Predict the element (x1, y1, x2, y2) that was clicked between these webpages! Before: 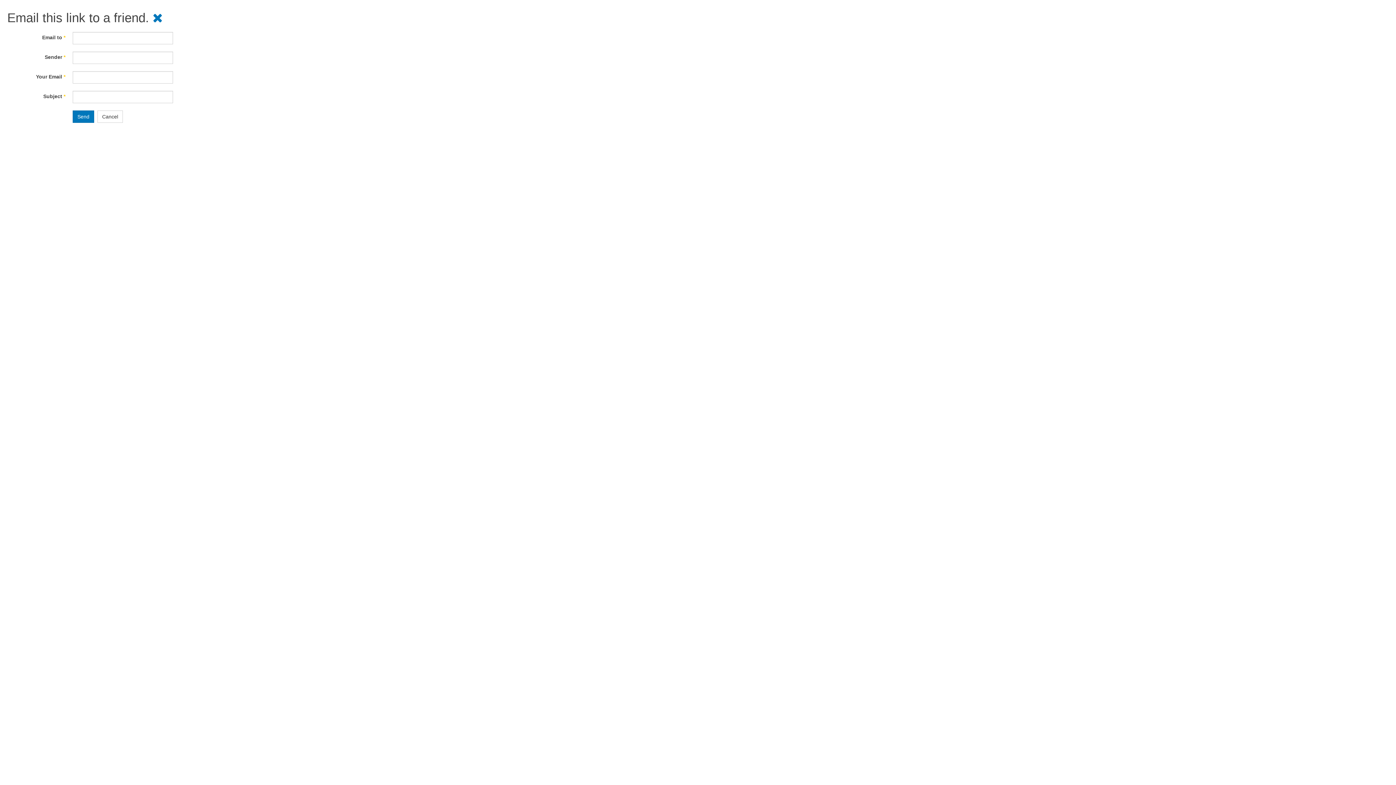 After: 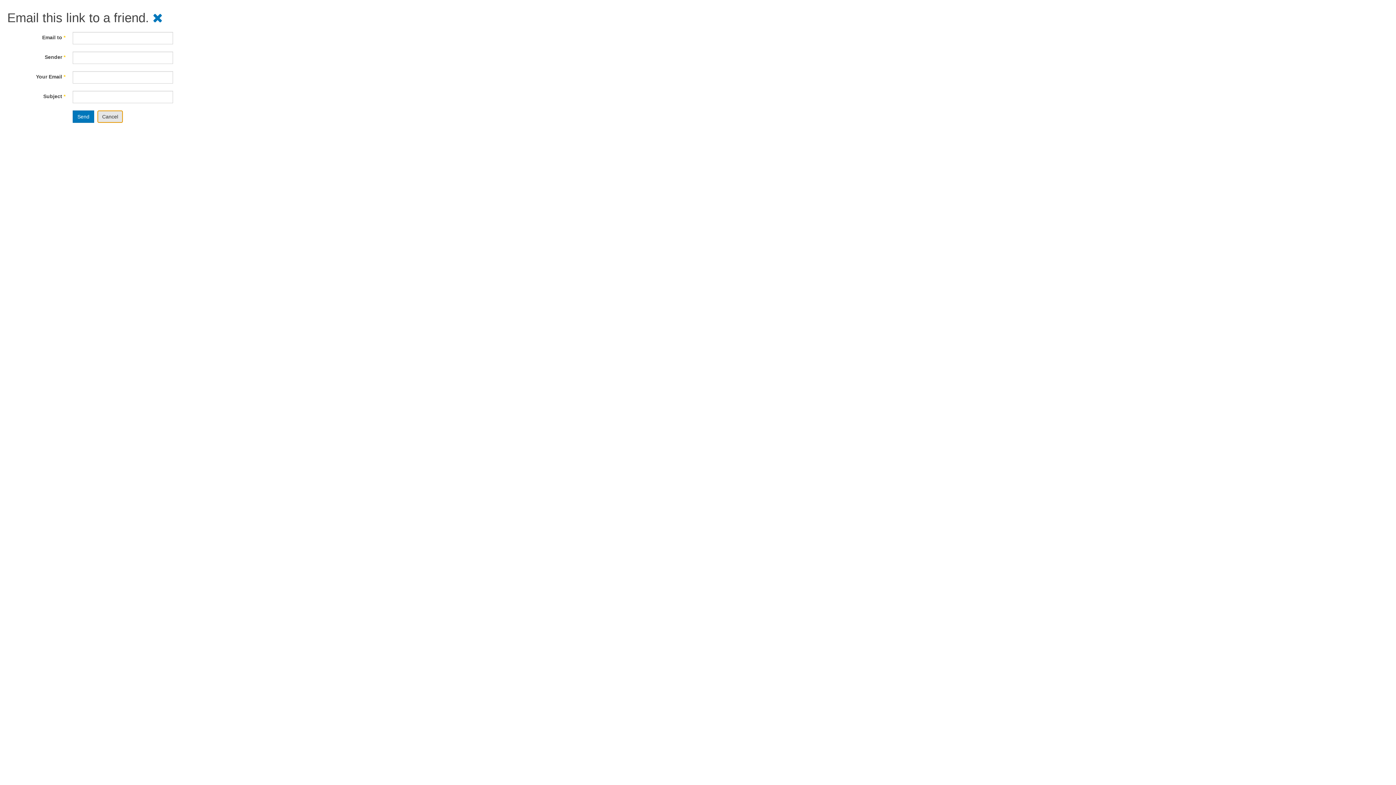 Action: bbox: (97, 110, 122, 122) label: Cancel